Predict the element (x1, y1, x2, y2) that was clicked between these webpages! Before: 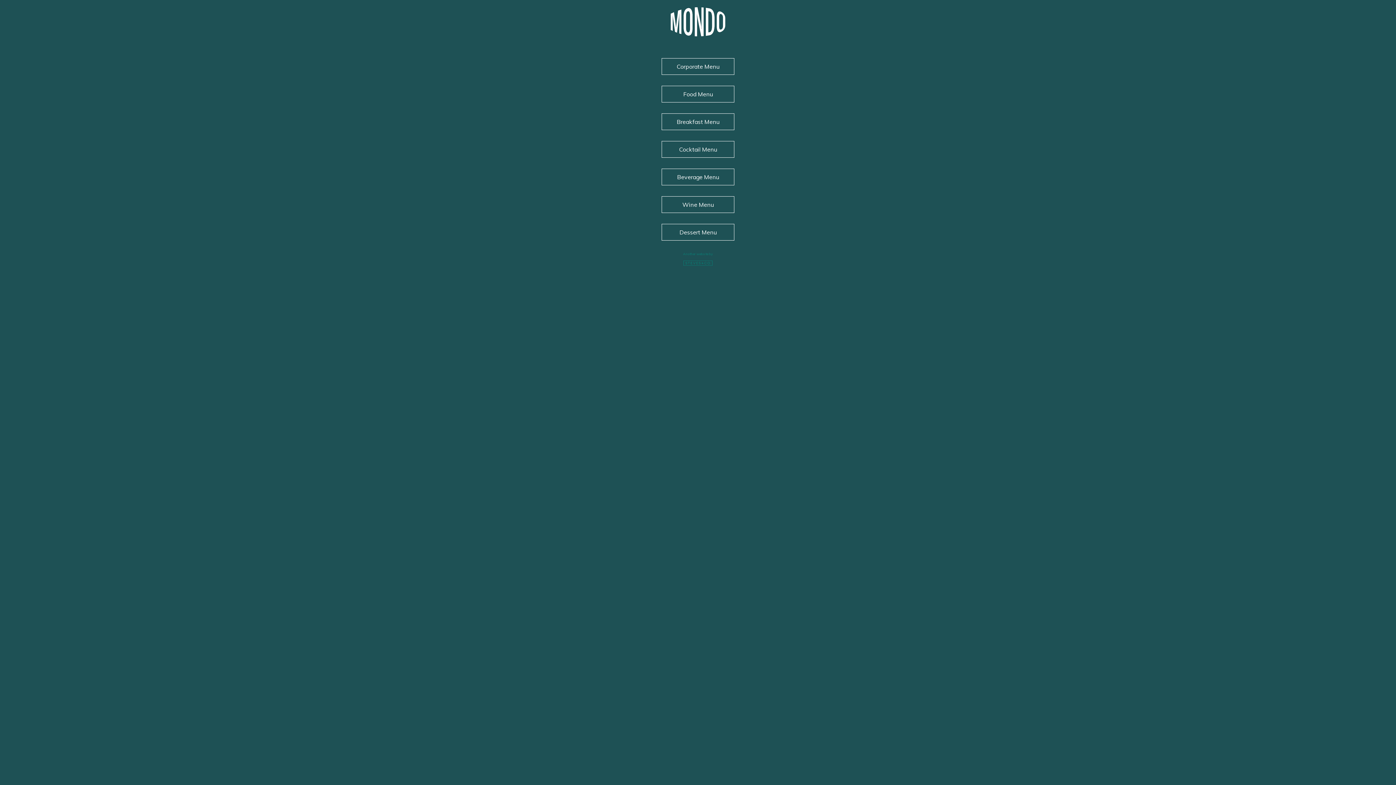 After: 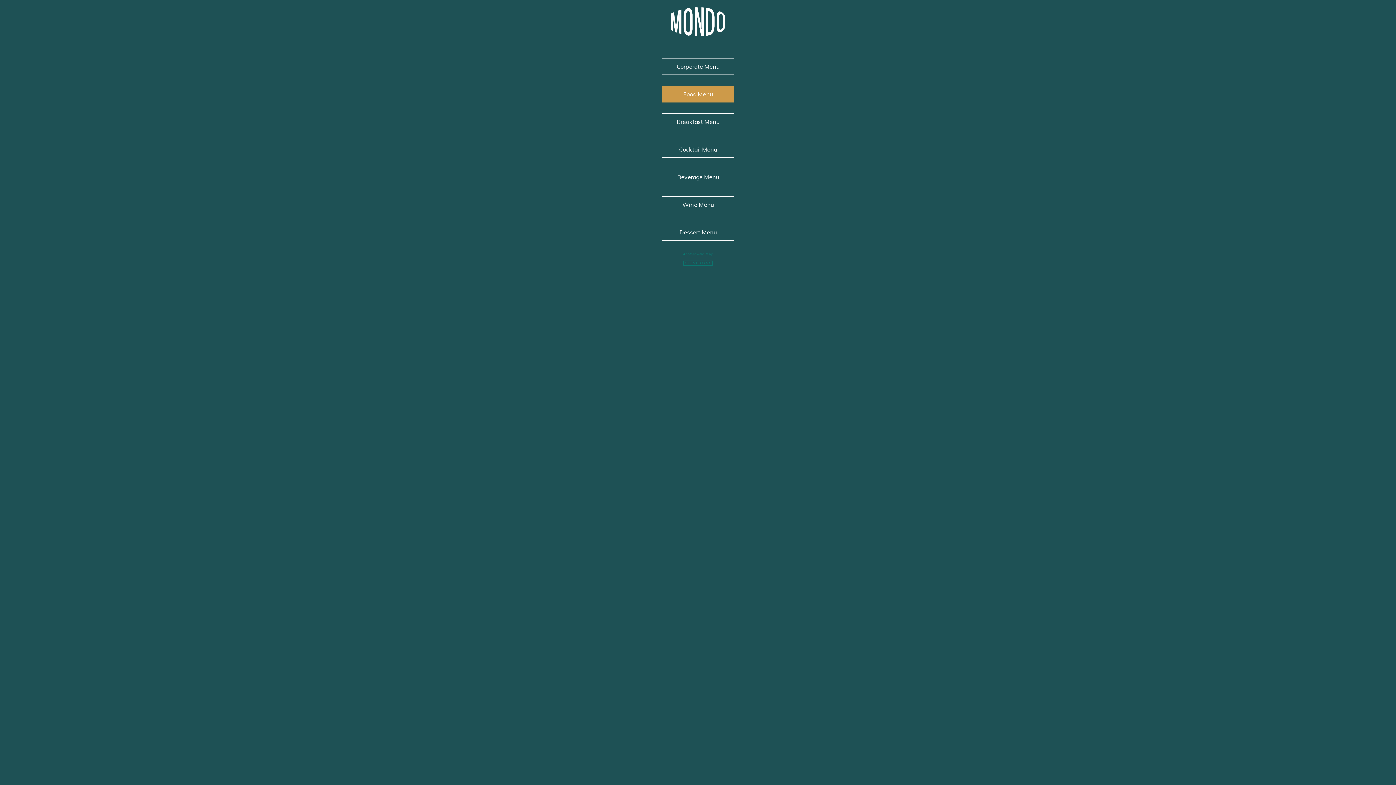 Action: label: Food Menu bbox: (661, 85, 734, 102)